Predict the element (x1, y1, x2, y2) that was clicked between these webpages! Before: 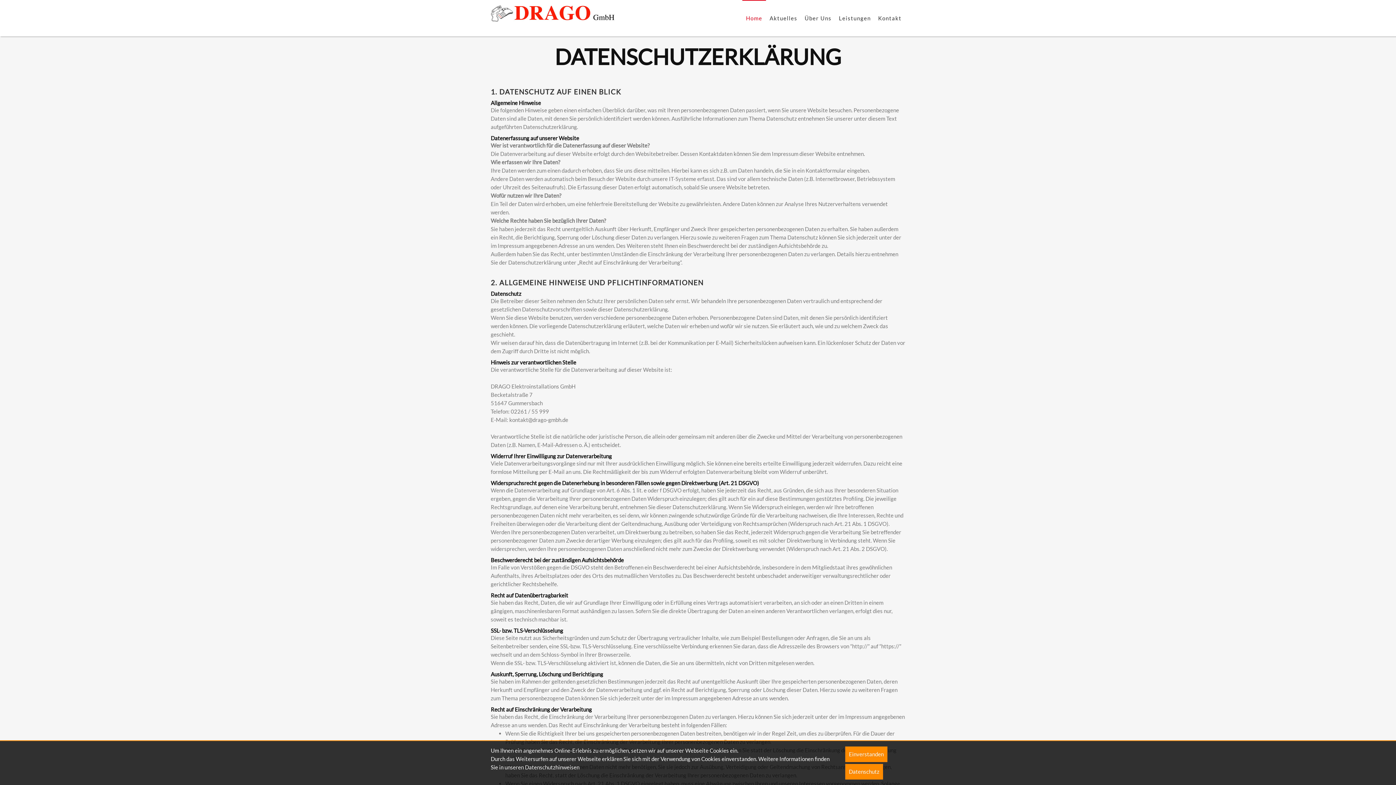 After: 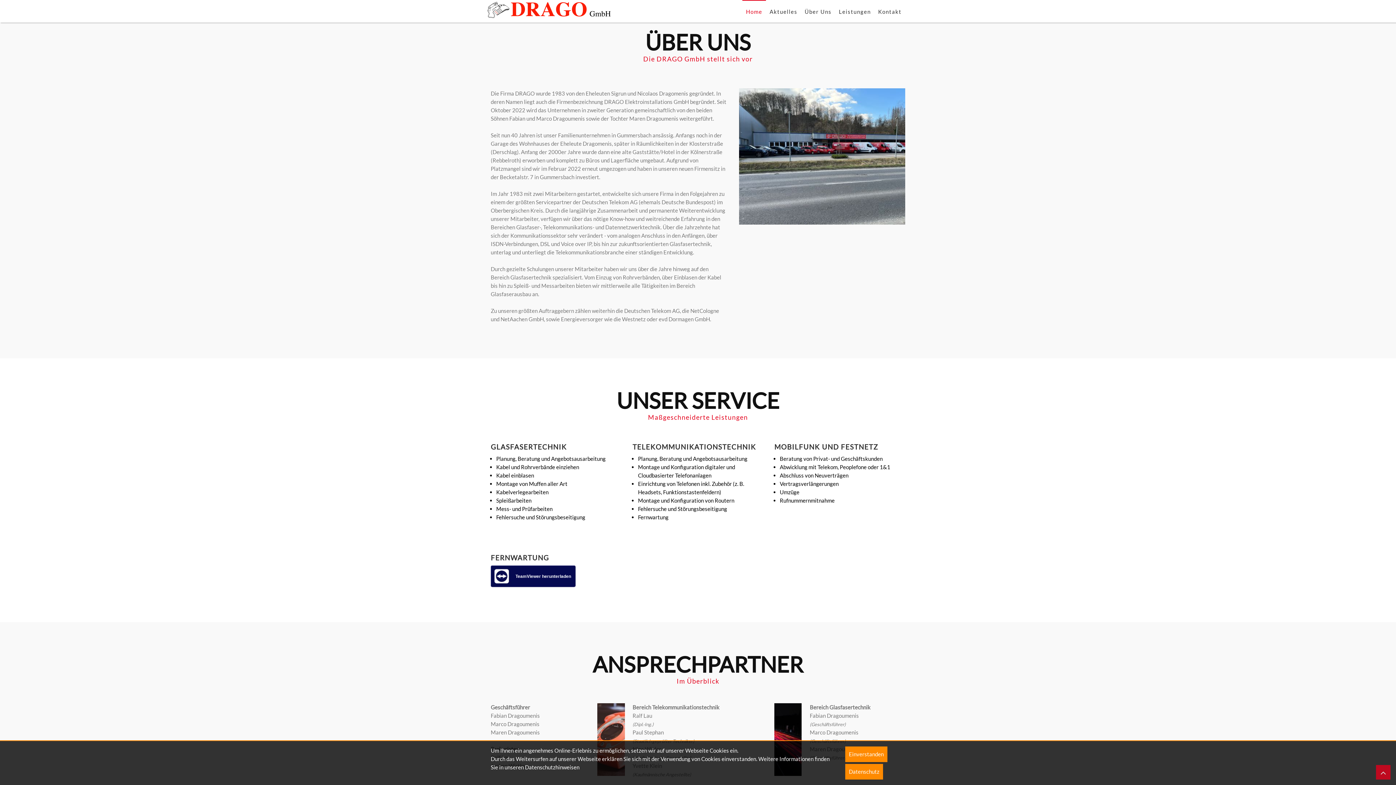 Action: label: Über Uns bbox: (801, 0, 835, 36)